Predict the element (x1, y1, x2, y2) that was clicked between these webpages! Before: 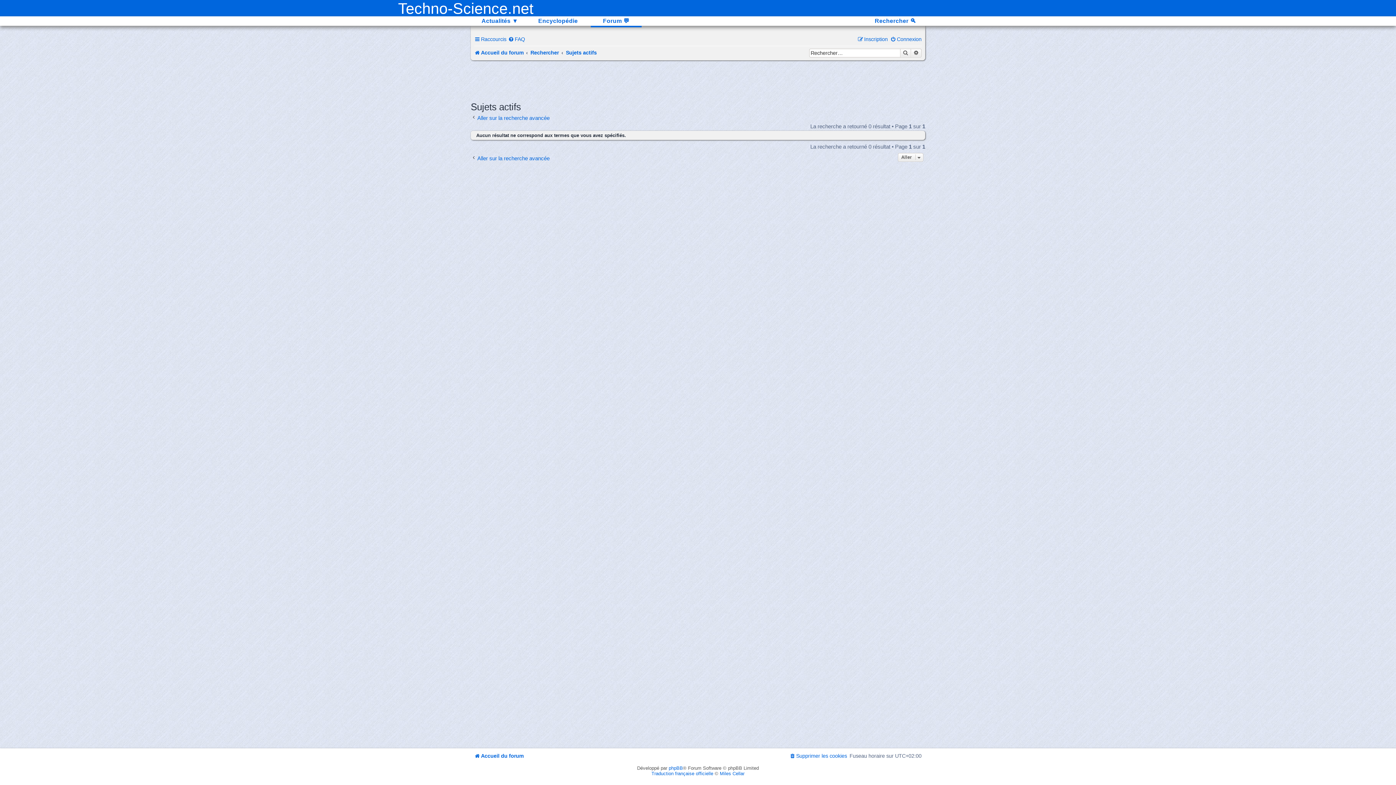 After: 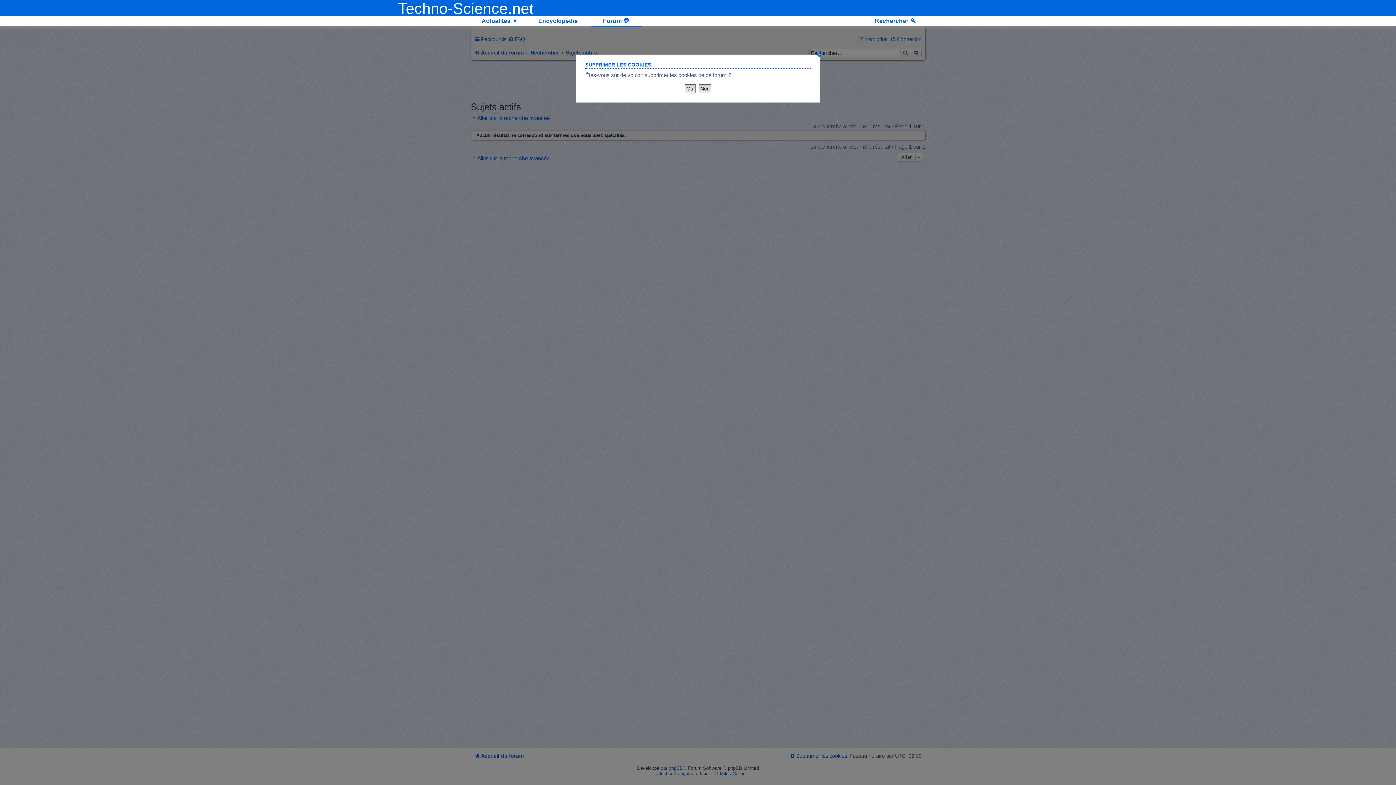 Action: bbox: (789, 753, 847, 759) label: Supprimer les cookies